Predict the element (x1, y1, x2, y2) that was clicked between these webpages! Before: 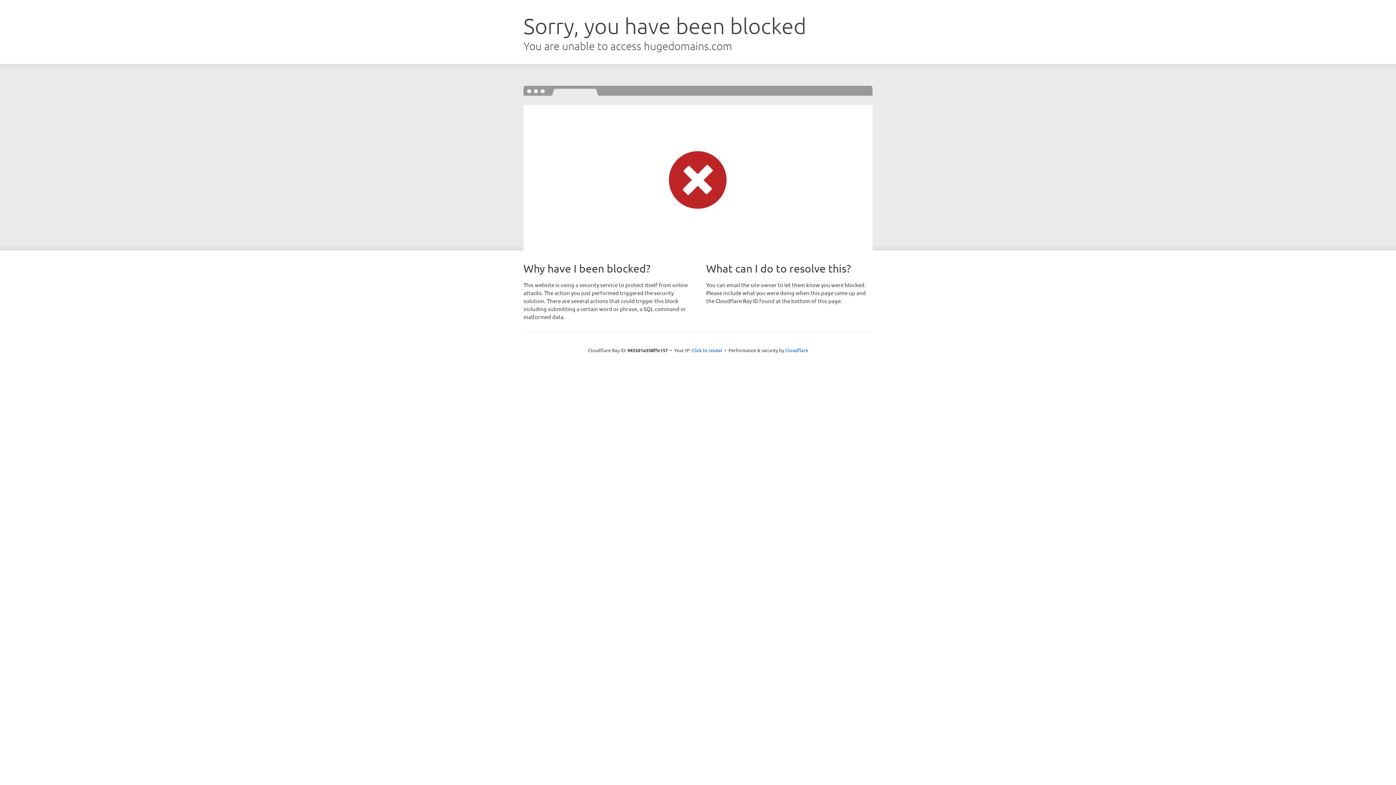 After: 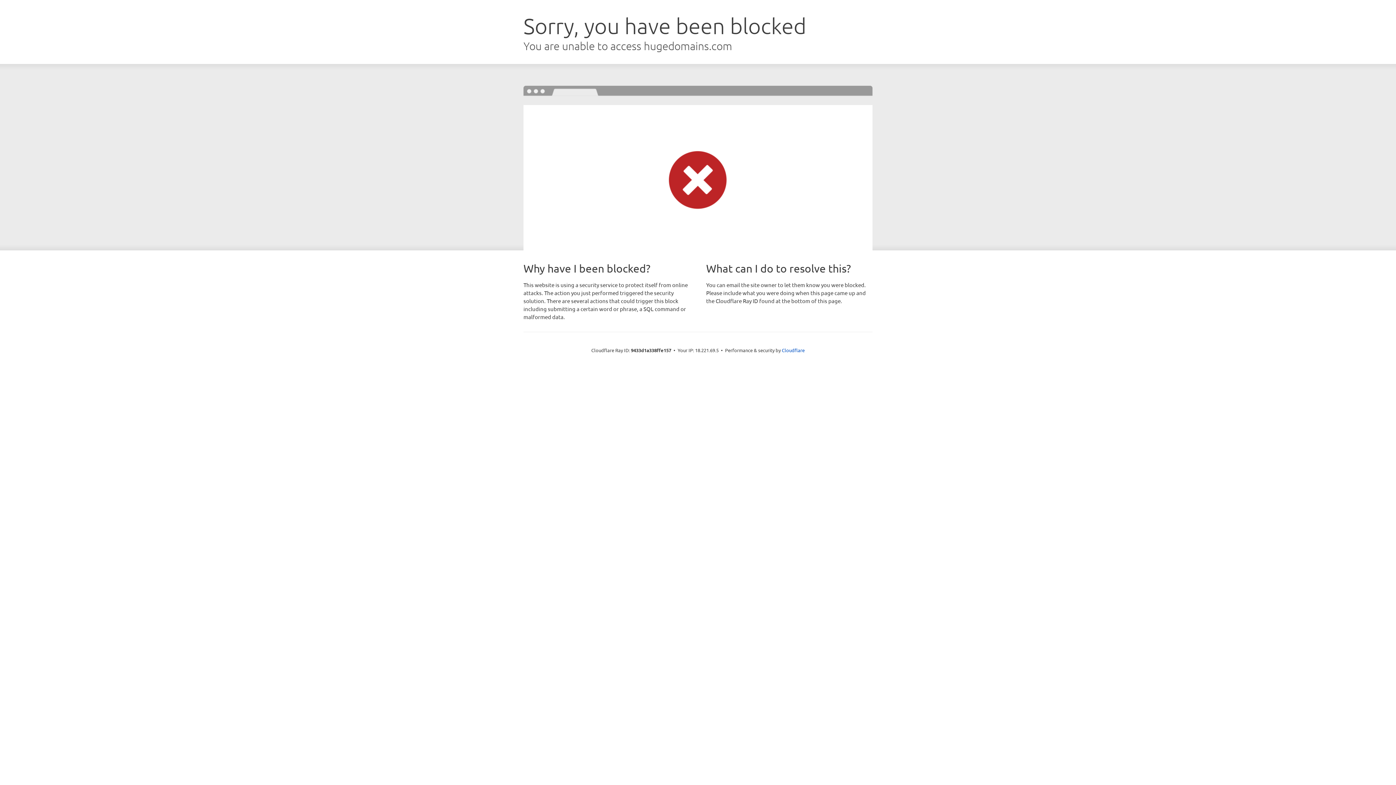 Action: bbox: (691, 346, 722, 353) label: Click to reveal